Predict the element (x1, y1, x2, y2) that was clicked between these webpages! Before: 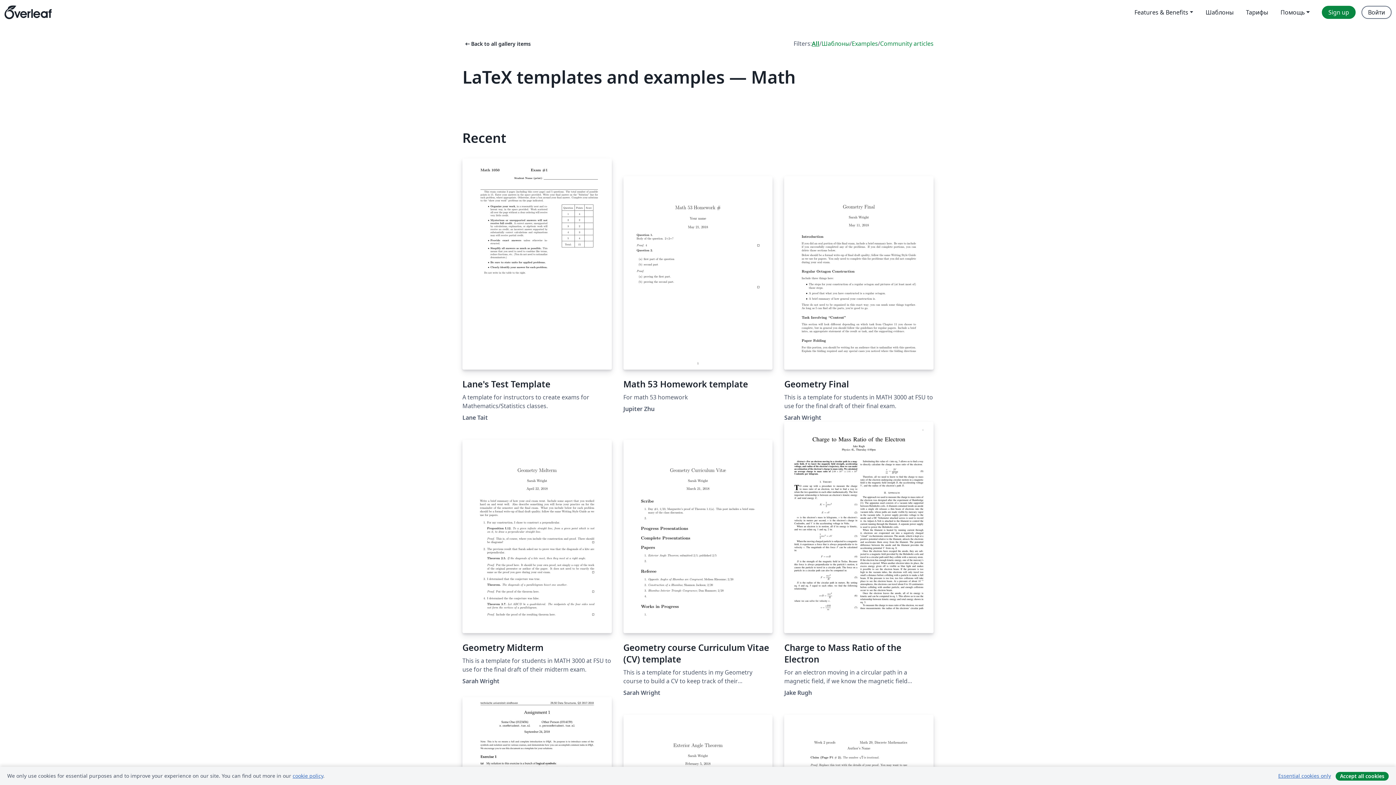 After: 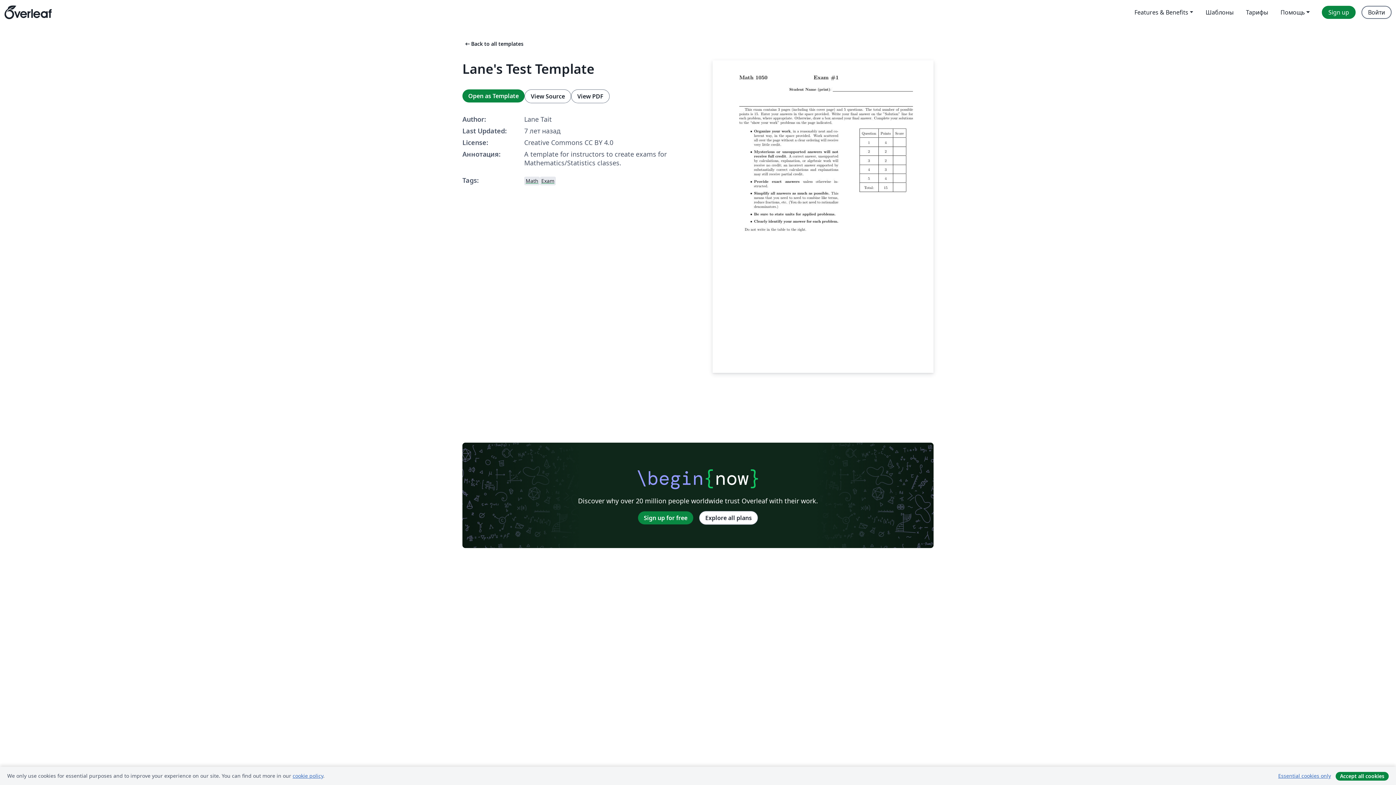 Action: label: Lane's Test Template bbox: (462, 158, 611, 390)